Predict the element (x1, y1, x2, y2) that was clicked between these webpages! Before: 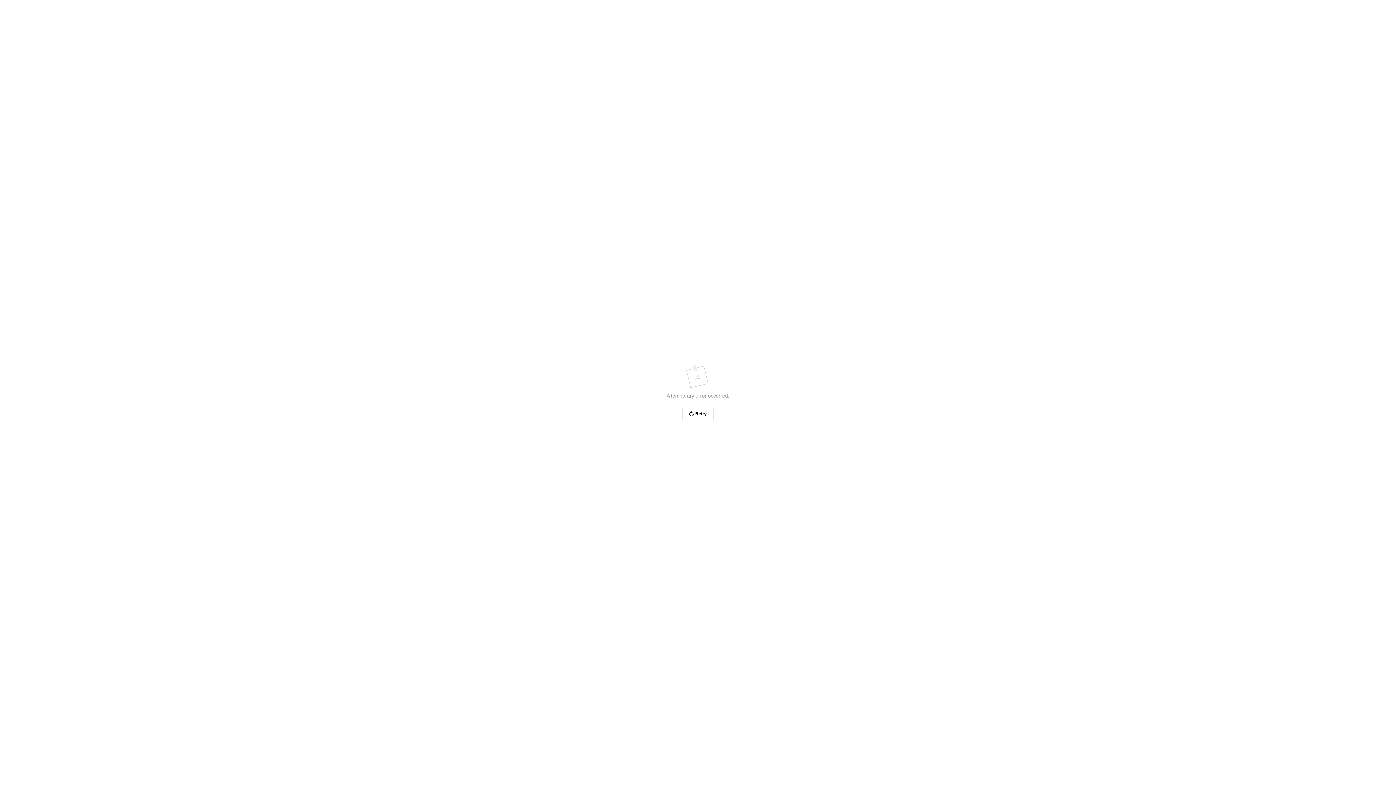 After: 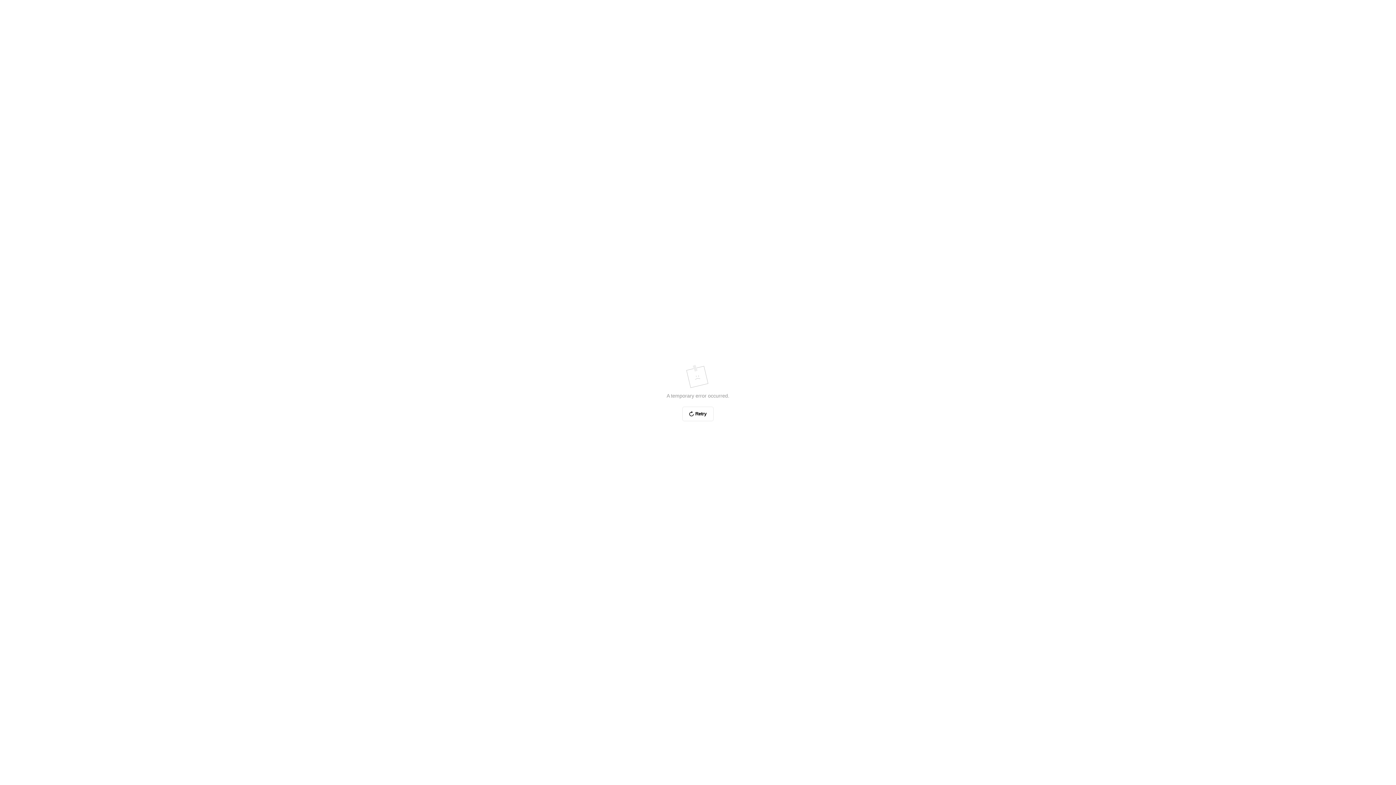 Action: label: Retry bbox: (682, 406, 713, 421)